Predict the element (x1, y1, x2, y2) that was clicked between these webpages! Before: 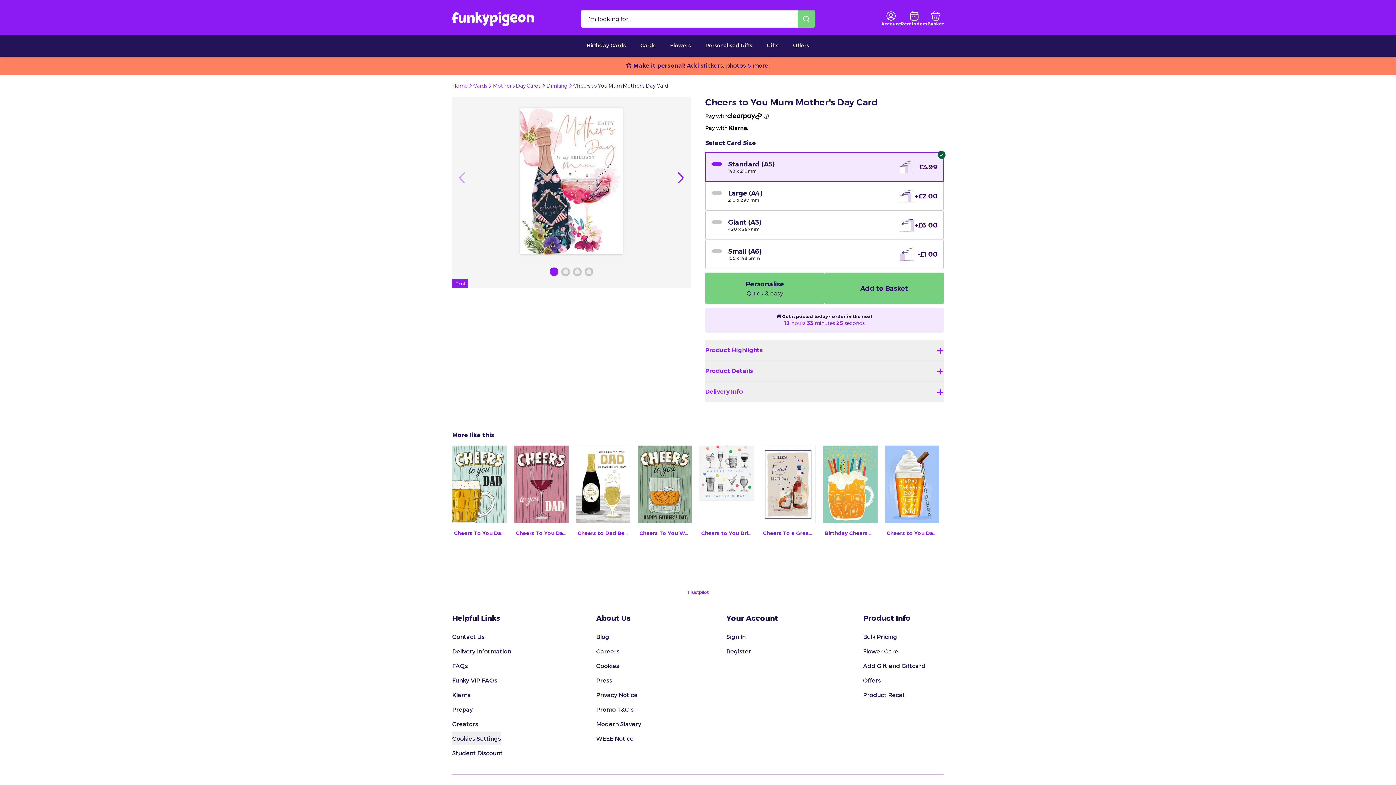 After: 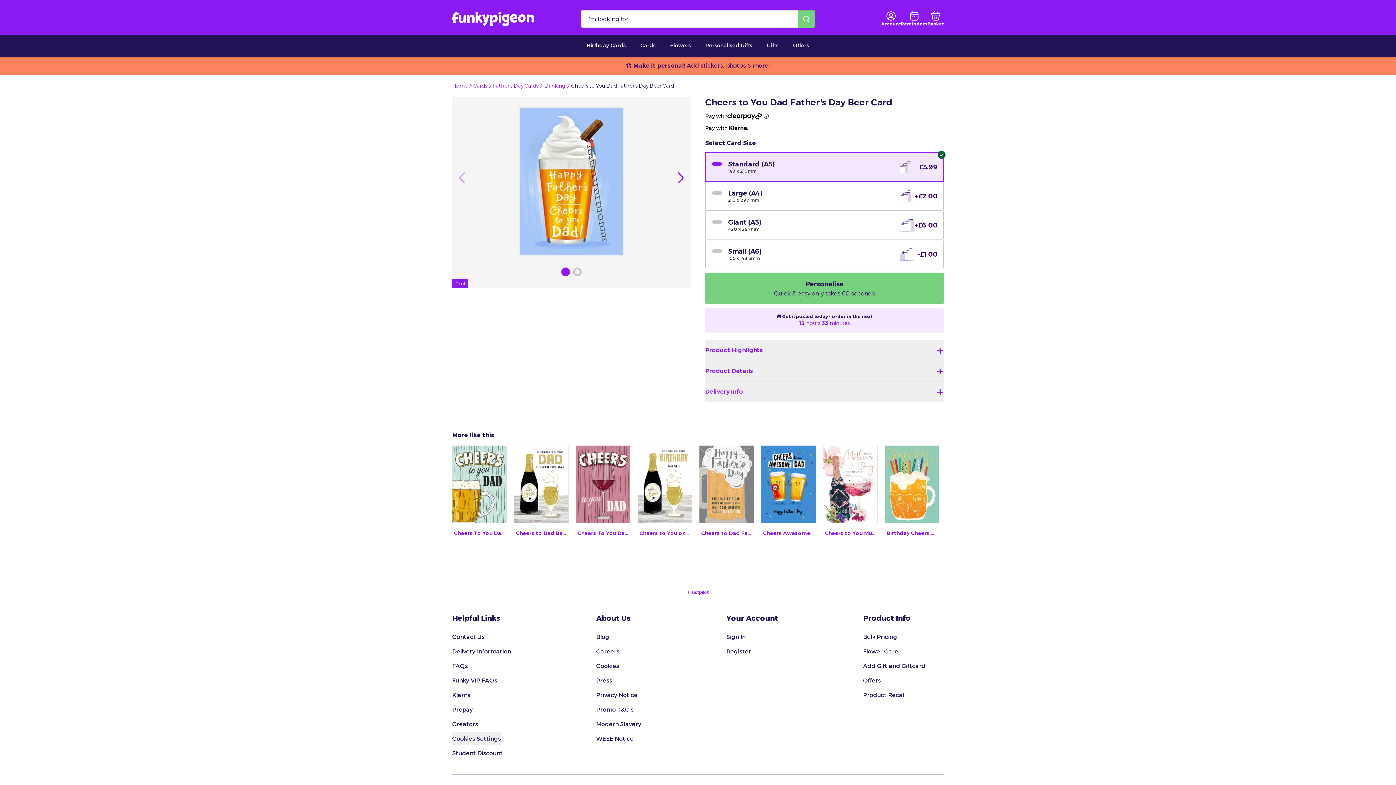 Action: label: Cheers to You Dad Father's Day Beer Card bbox: (885, 445, 939, 537)